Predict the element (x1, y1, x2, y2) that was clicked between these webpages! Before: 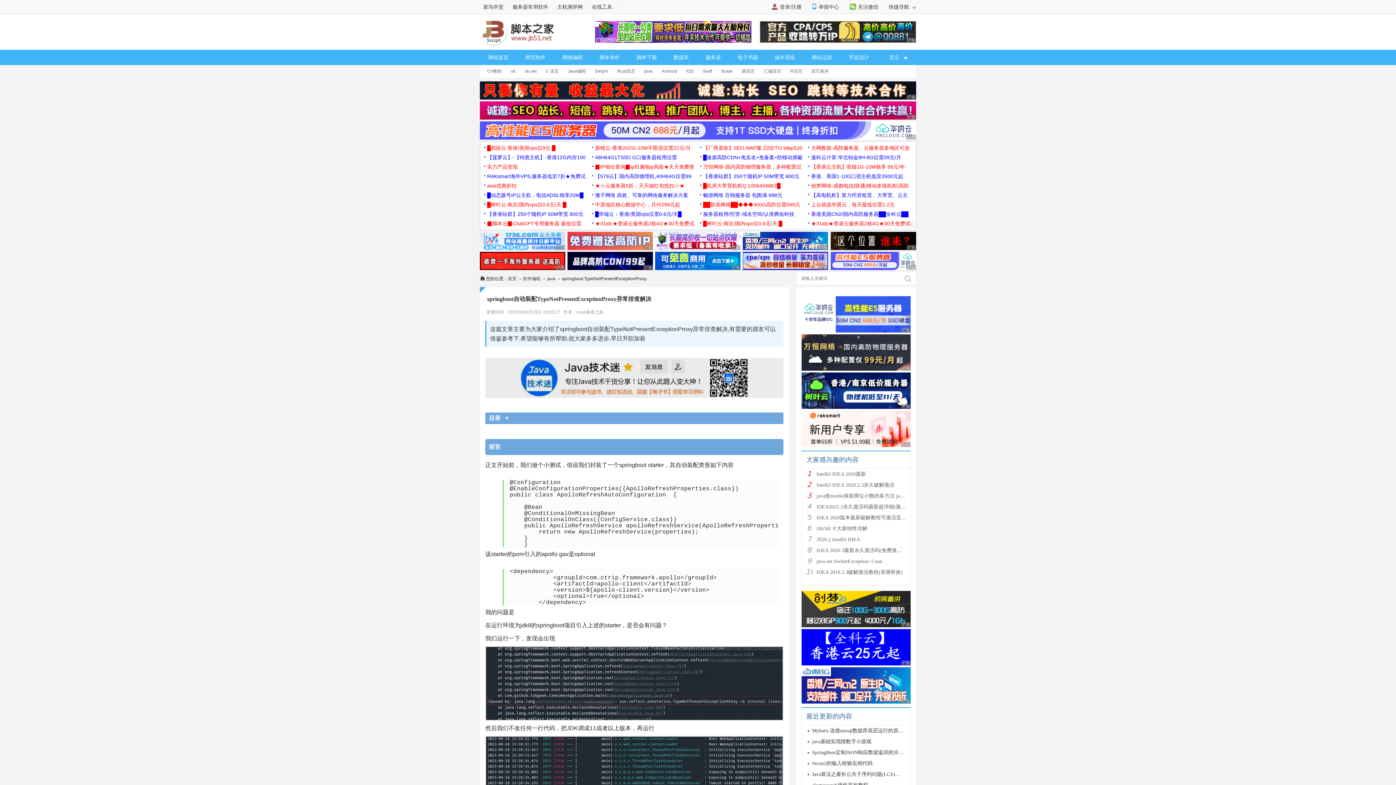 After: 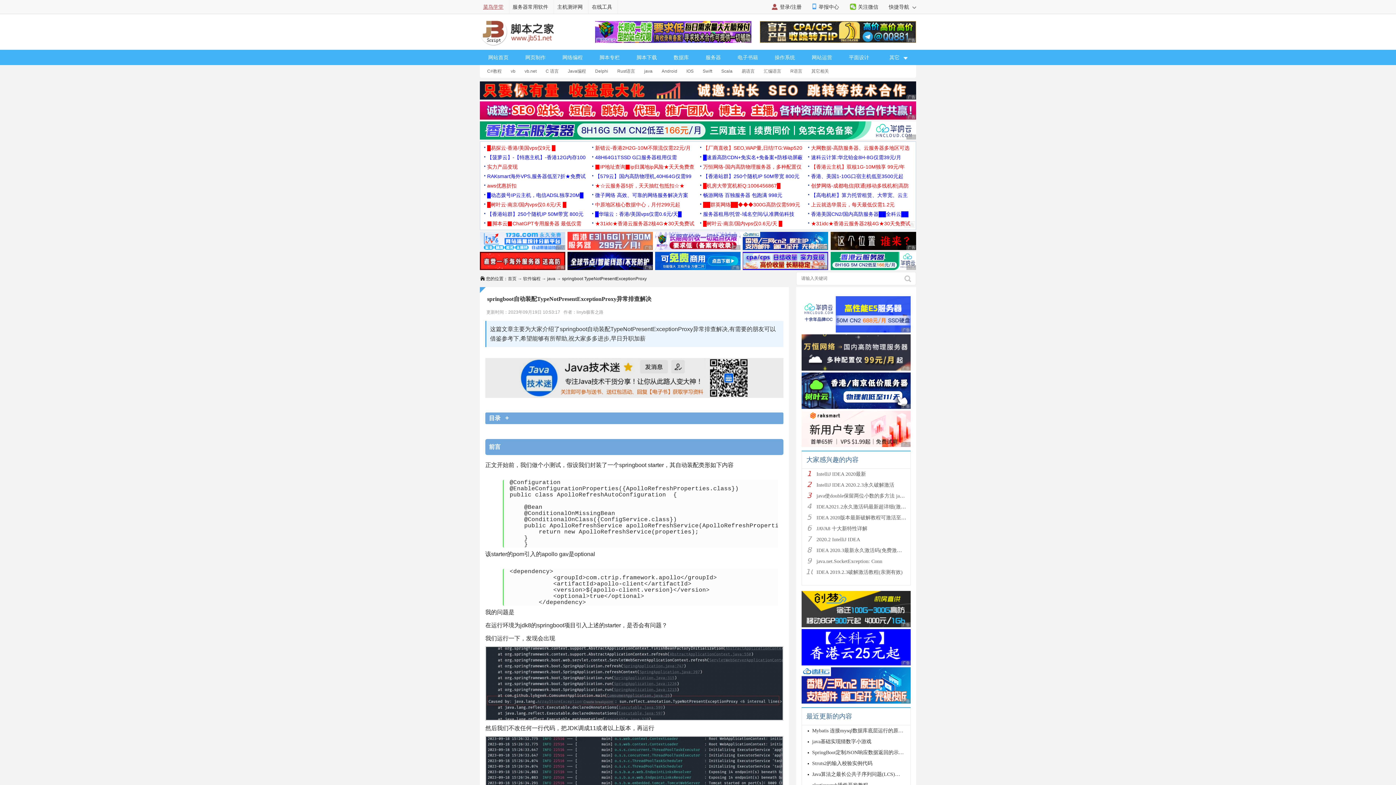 Action: bbox: (480, 0, 509, 13) label: 菜鸟学堂